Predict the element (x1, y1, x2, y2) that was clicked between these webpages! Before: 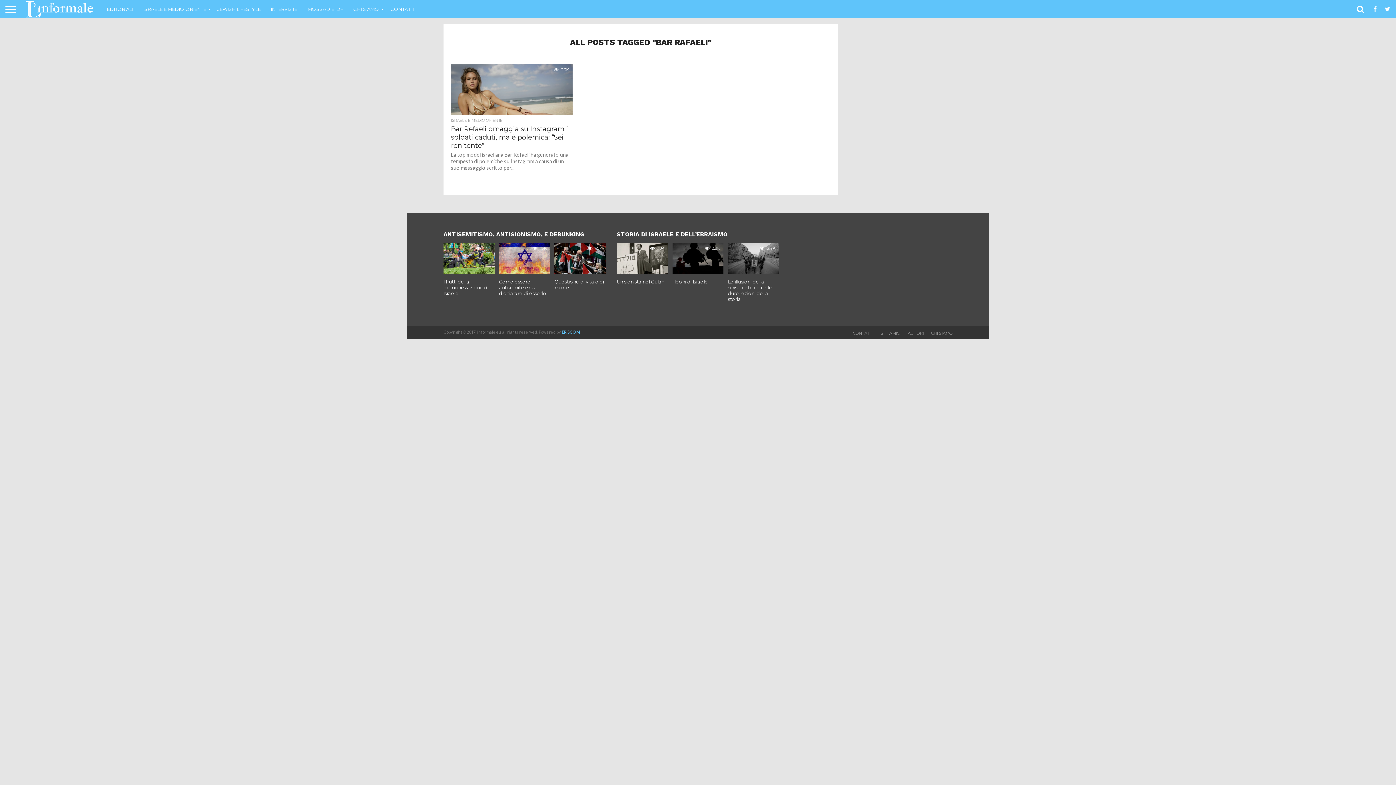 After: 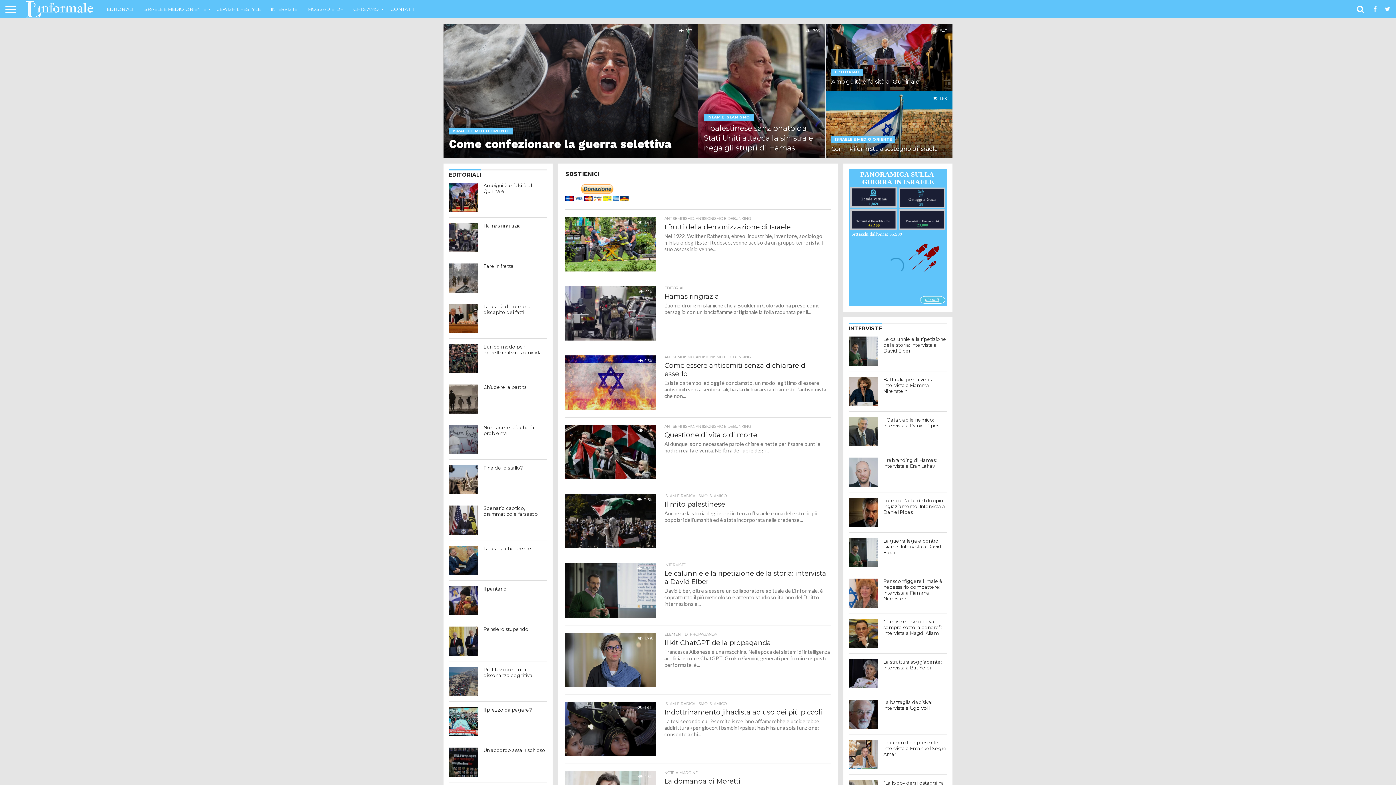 Action: bbox: (21, 12, 94, 19)